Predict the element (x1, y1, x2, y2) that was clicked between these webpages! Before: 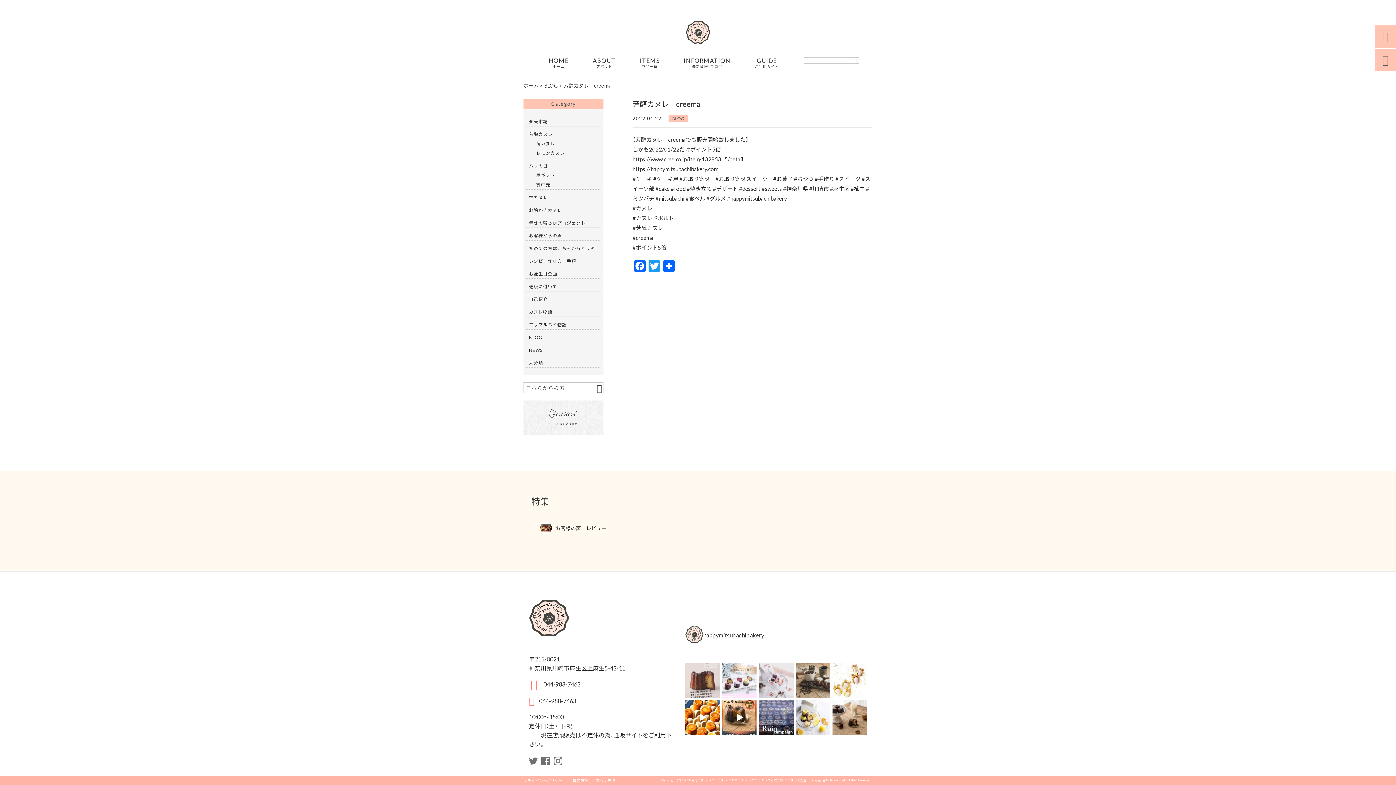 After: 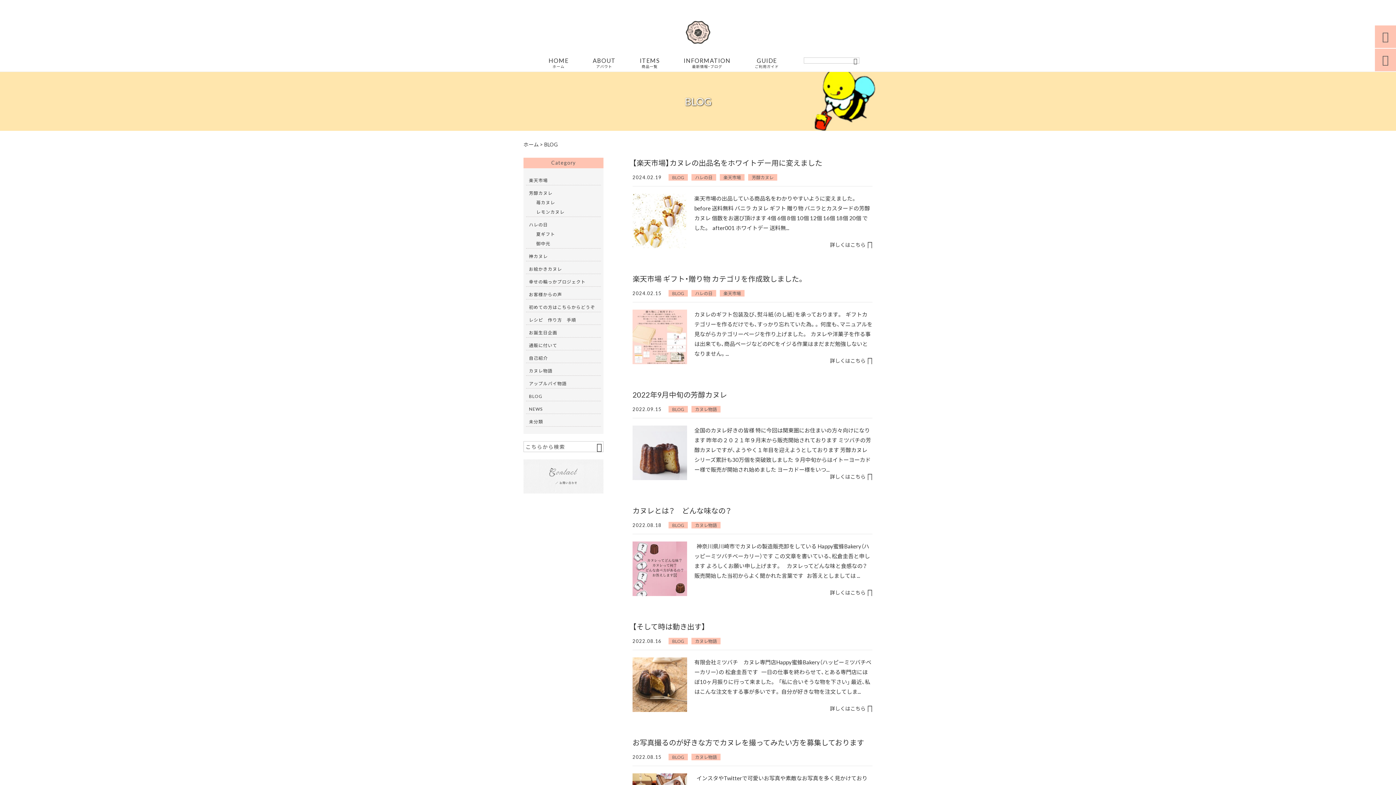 Action: bbox: (668, 115, 688, 121) label: BLOG